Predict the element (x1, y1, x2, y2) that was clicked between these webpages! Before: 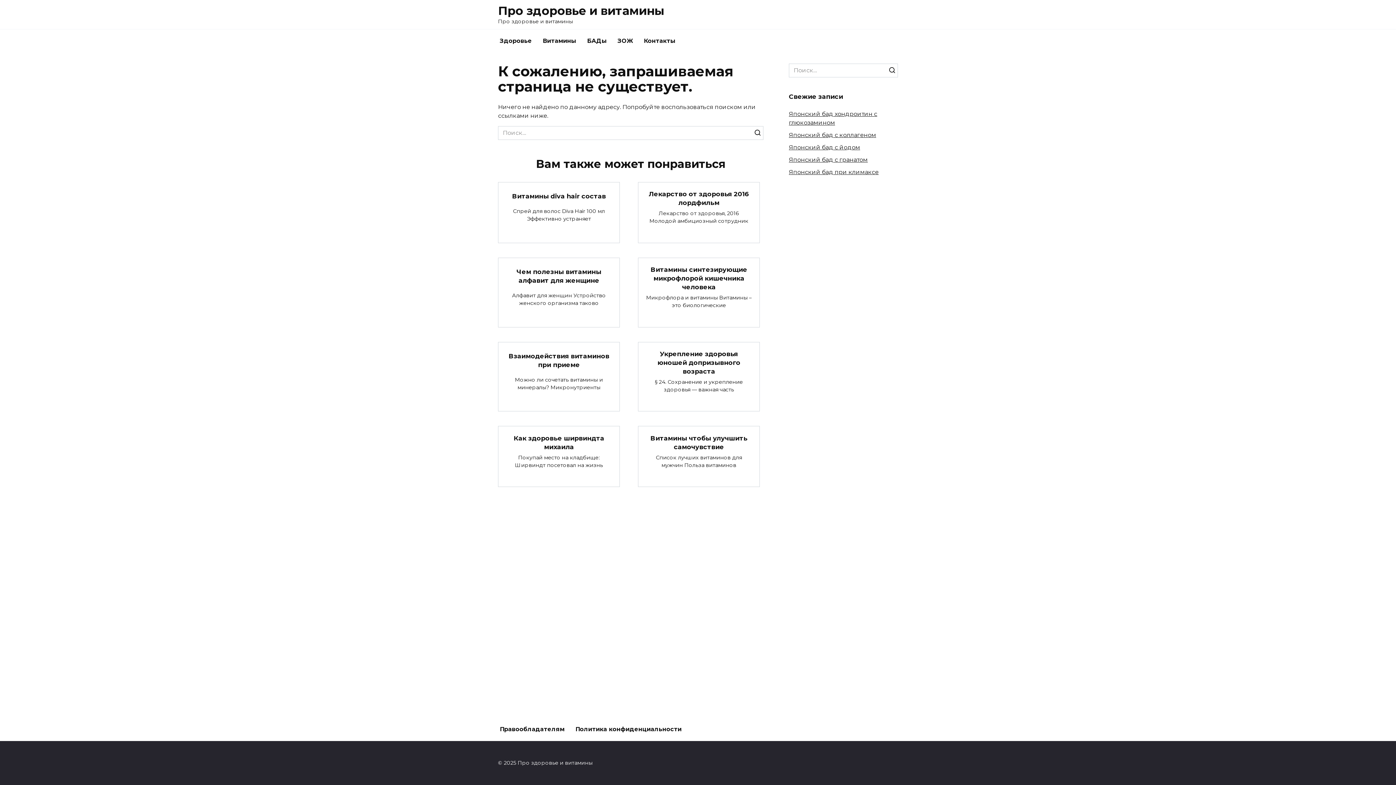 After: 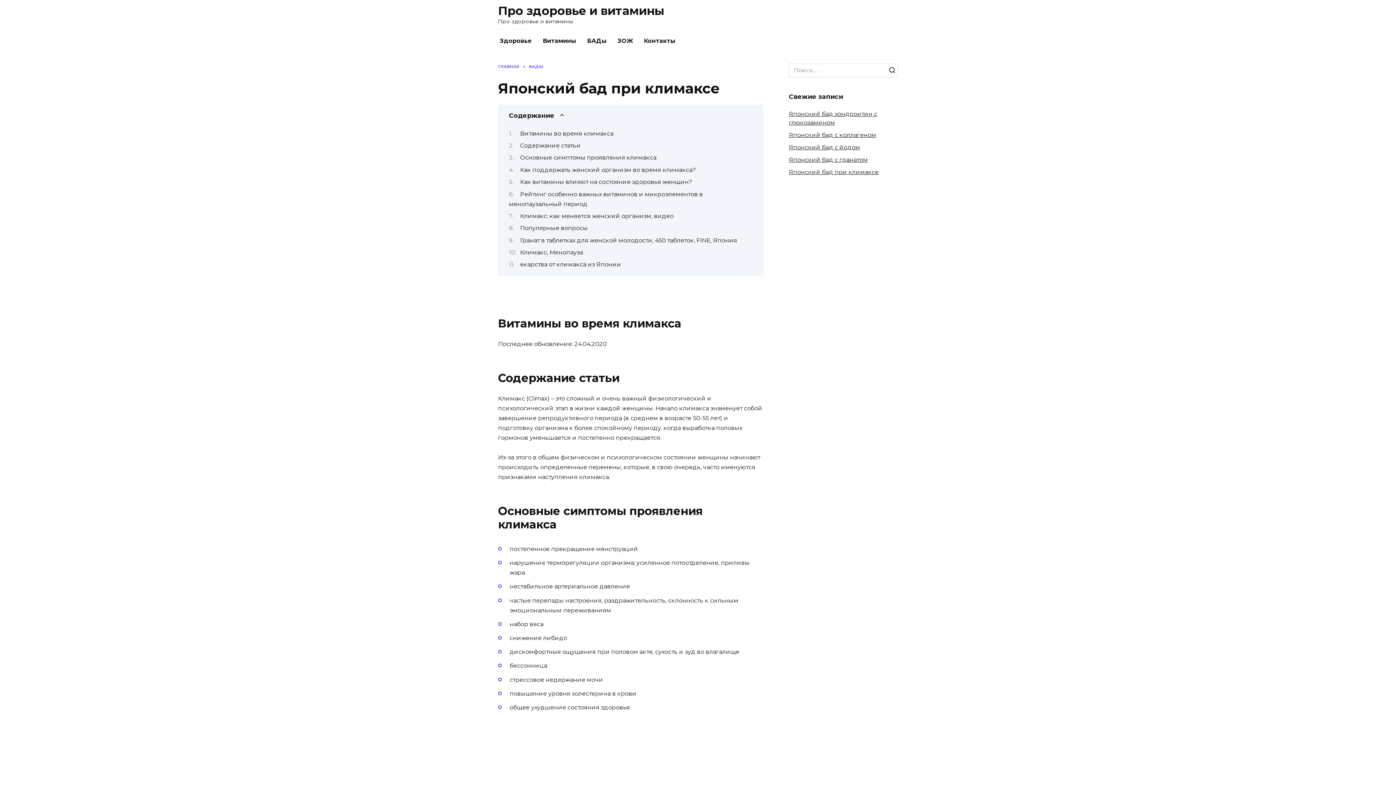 Action: bbox: (789, 168, 878, 175) label: Японский бад при климаксе